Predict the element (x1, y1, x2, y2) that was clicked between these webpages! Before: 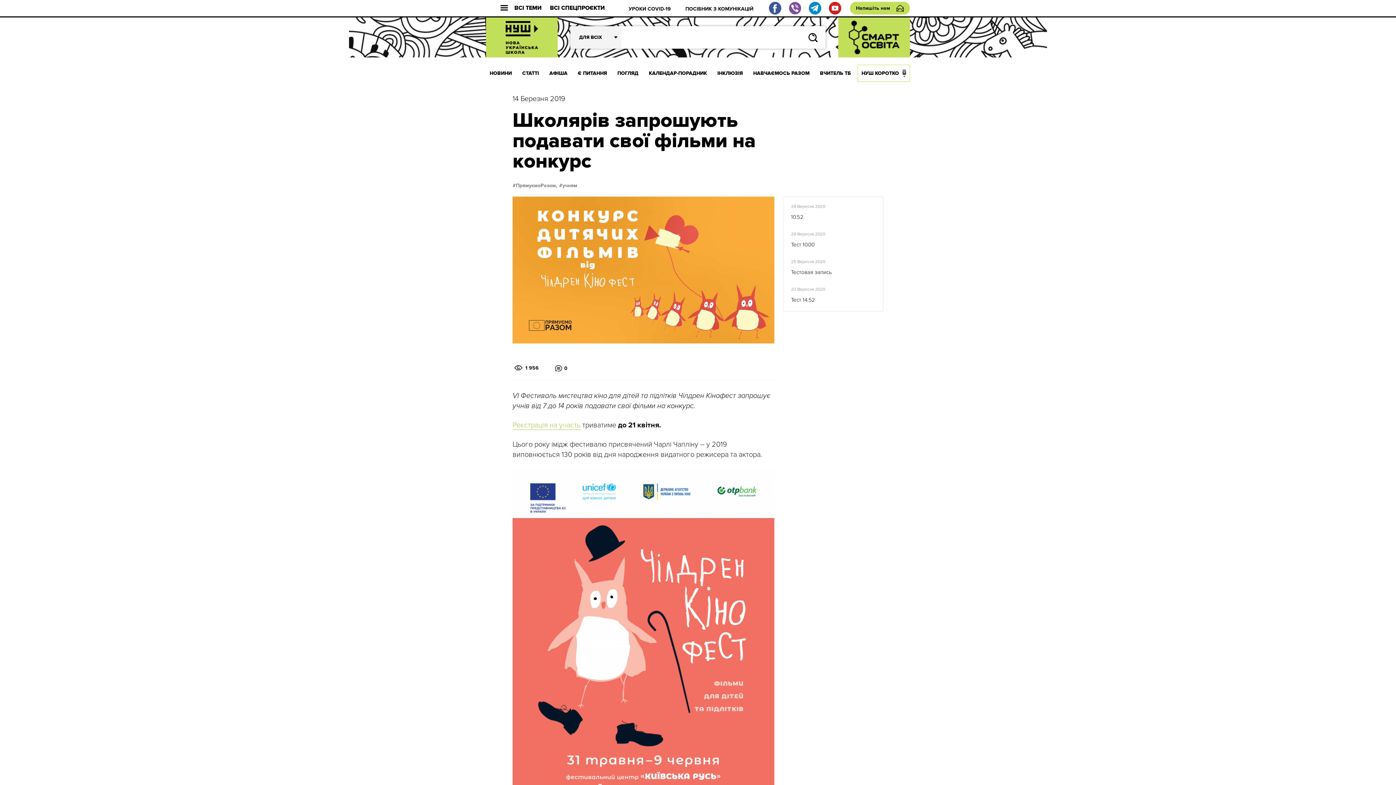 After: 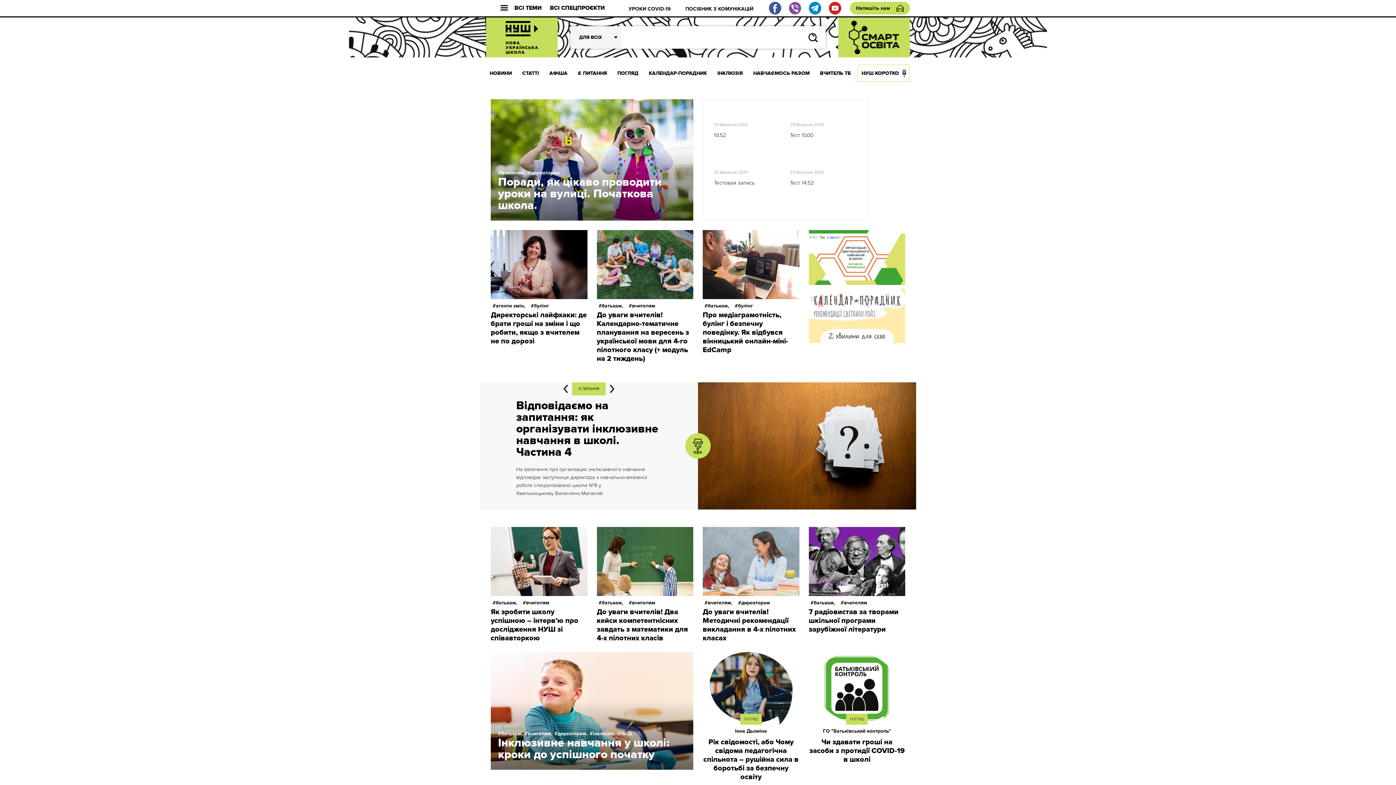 Action: bbox: (486, 17, 557, 57)